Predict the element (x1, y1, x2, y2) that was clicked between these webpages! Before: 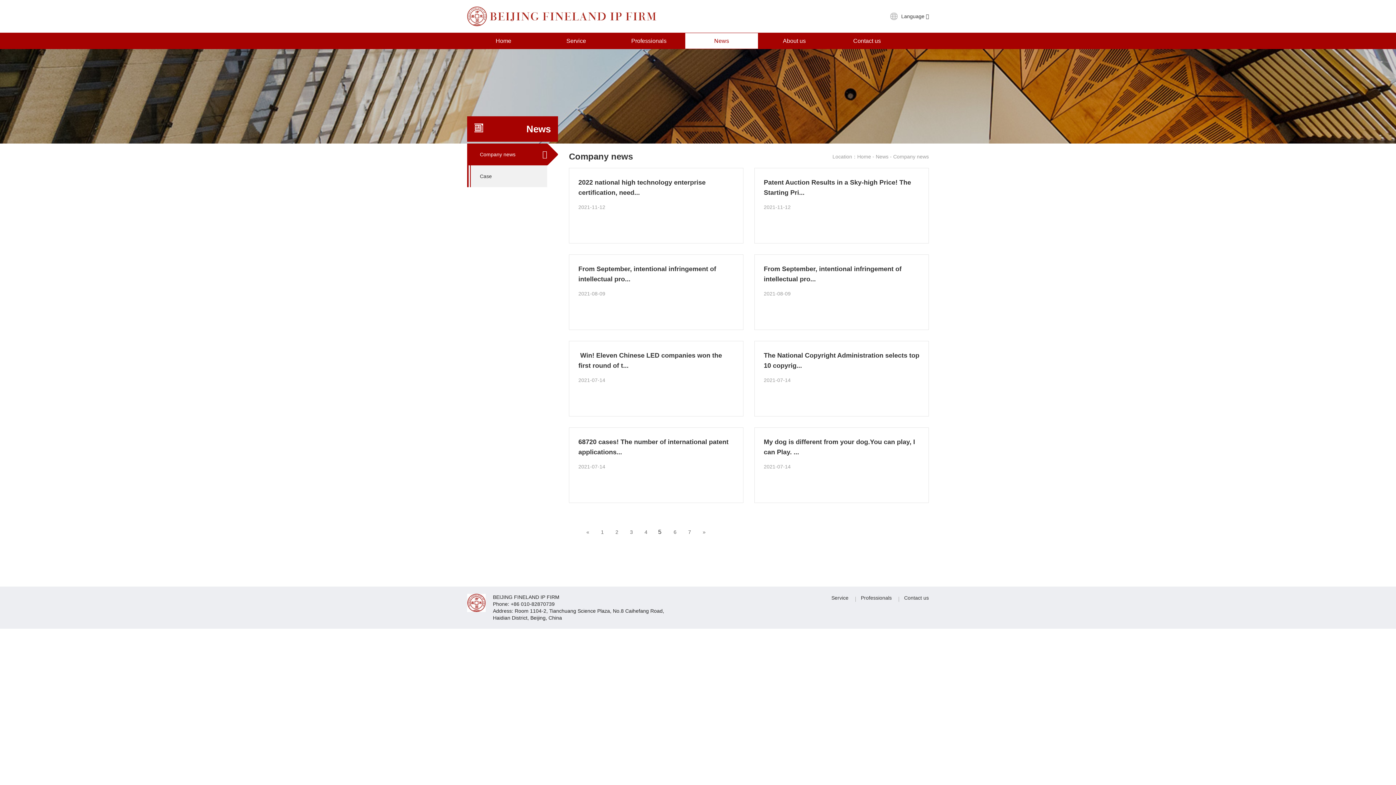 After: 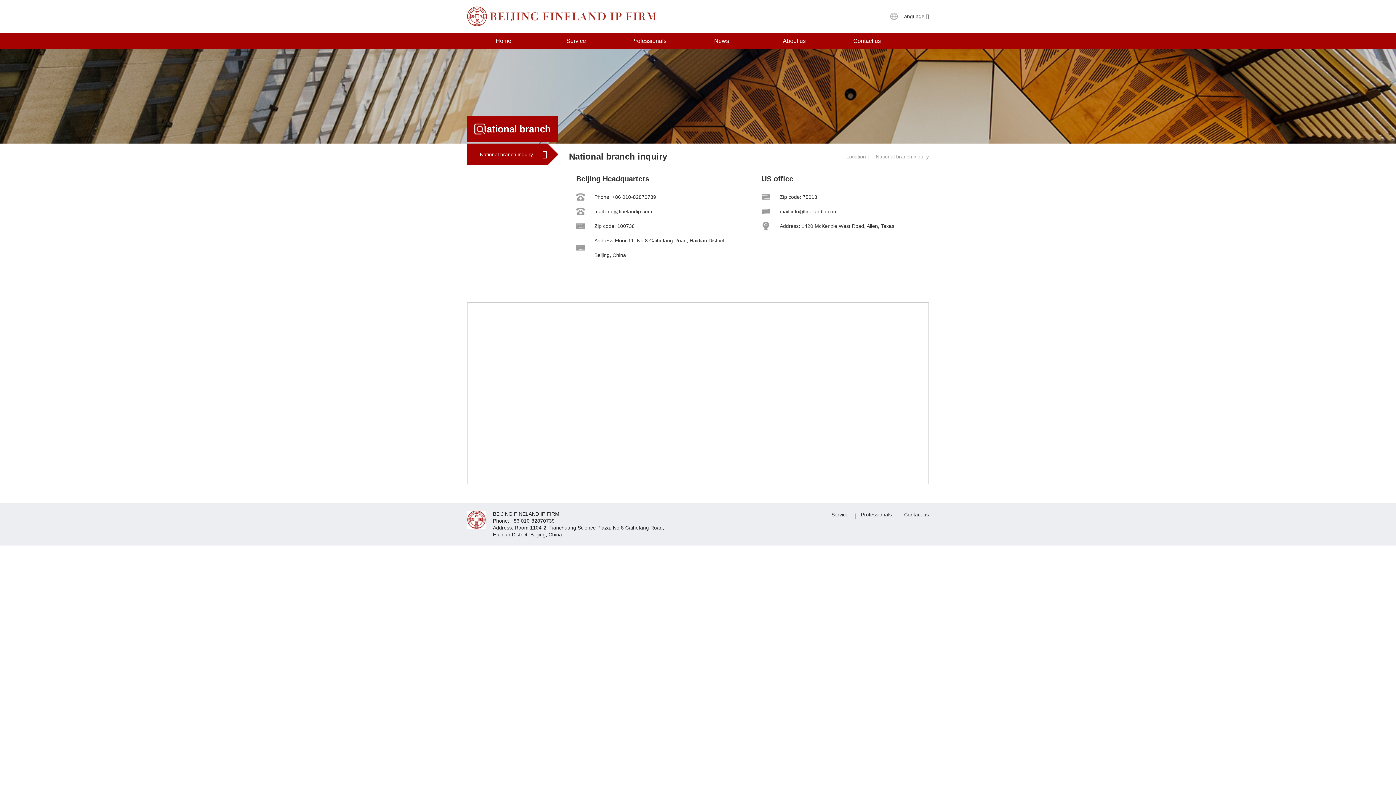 Action: bbox: (830, 33, 903, 48) label: Contact us